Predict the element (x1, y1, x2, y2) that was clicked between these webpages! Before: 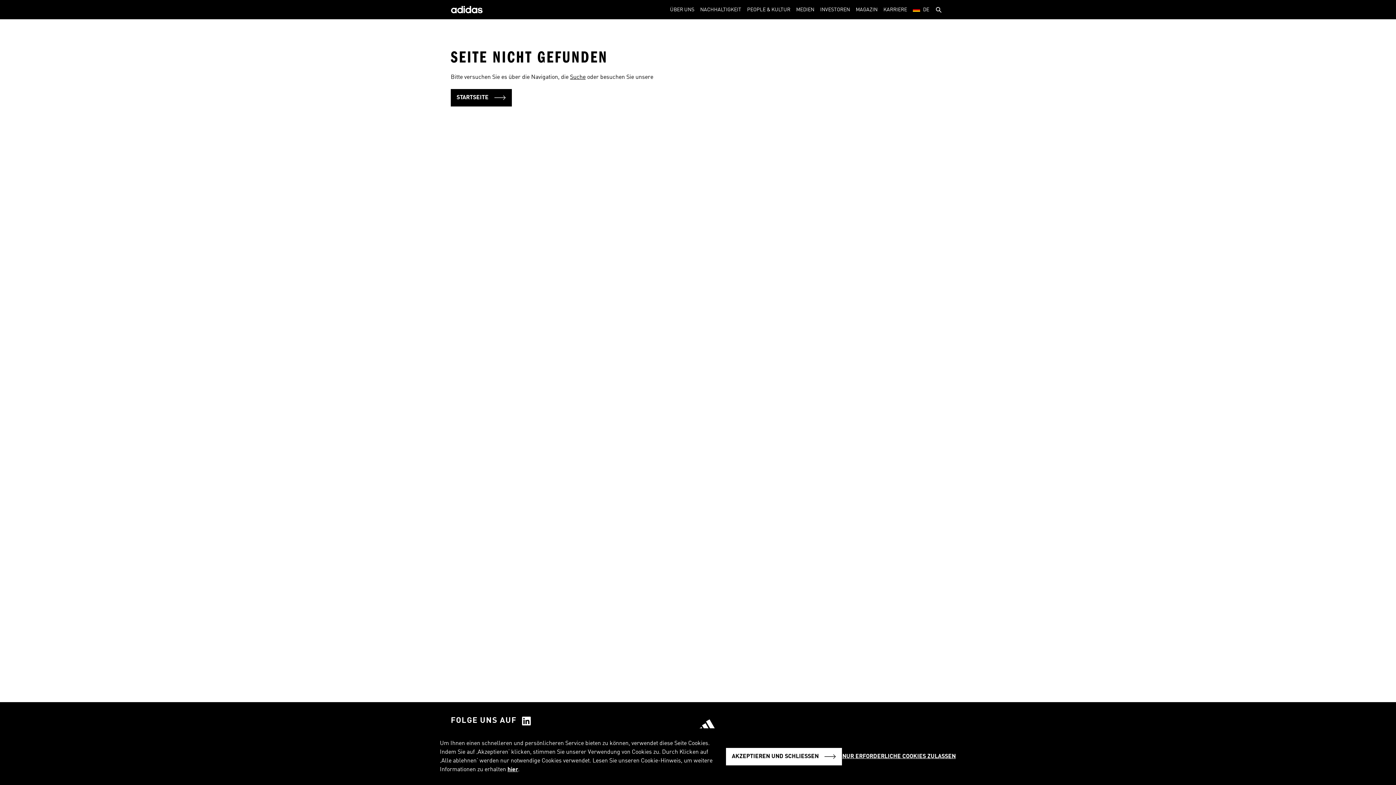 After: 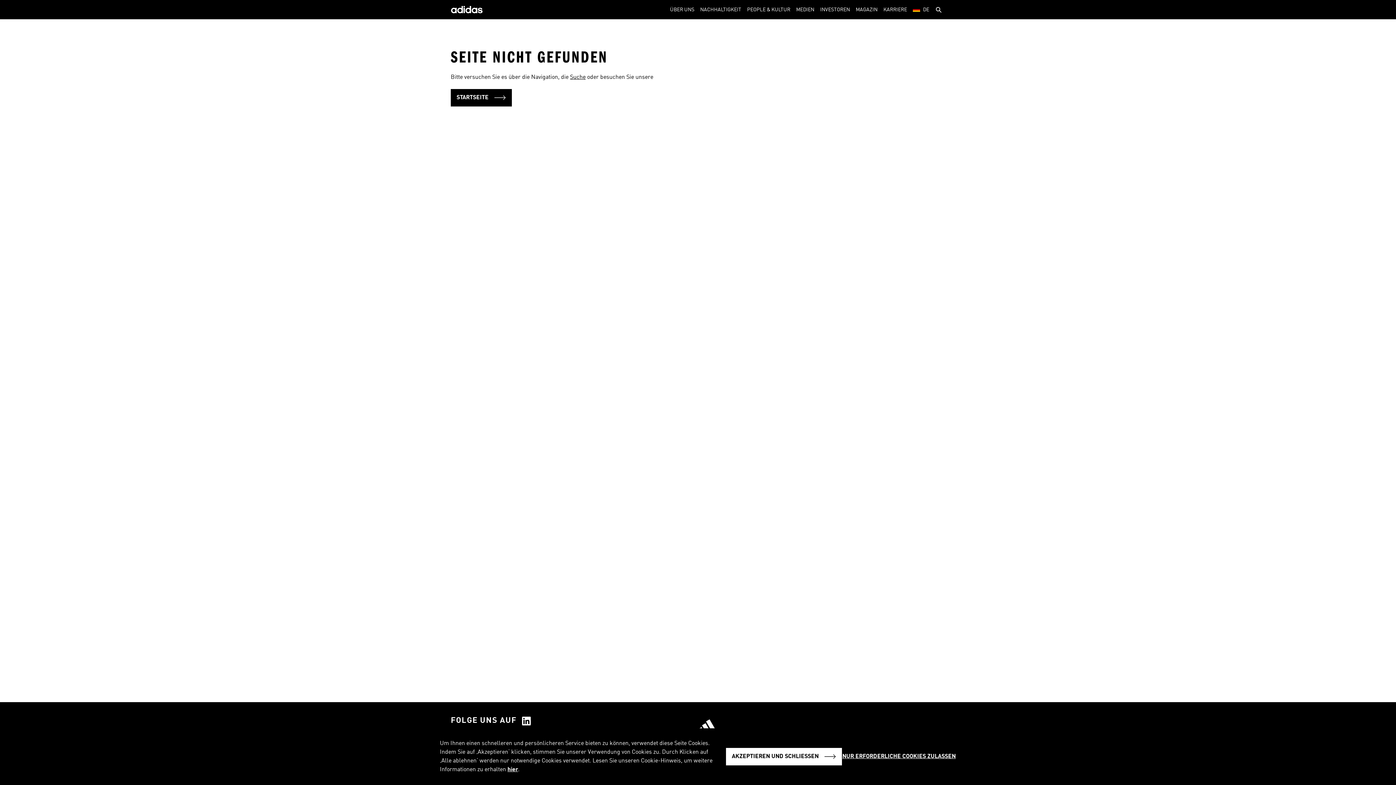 Action: label: FOLGE UNS AUF bbox: (450, 715, 530, 727)